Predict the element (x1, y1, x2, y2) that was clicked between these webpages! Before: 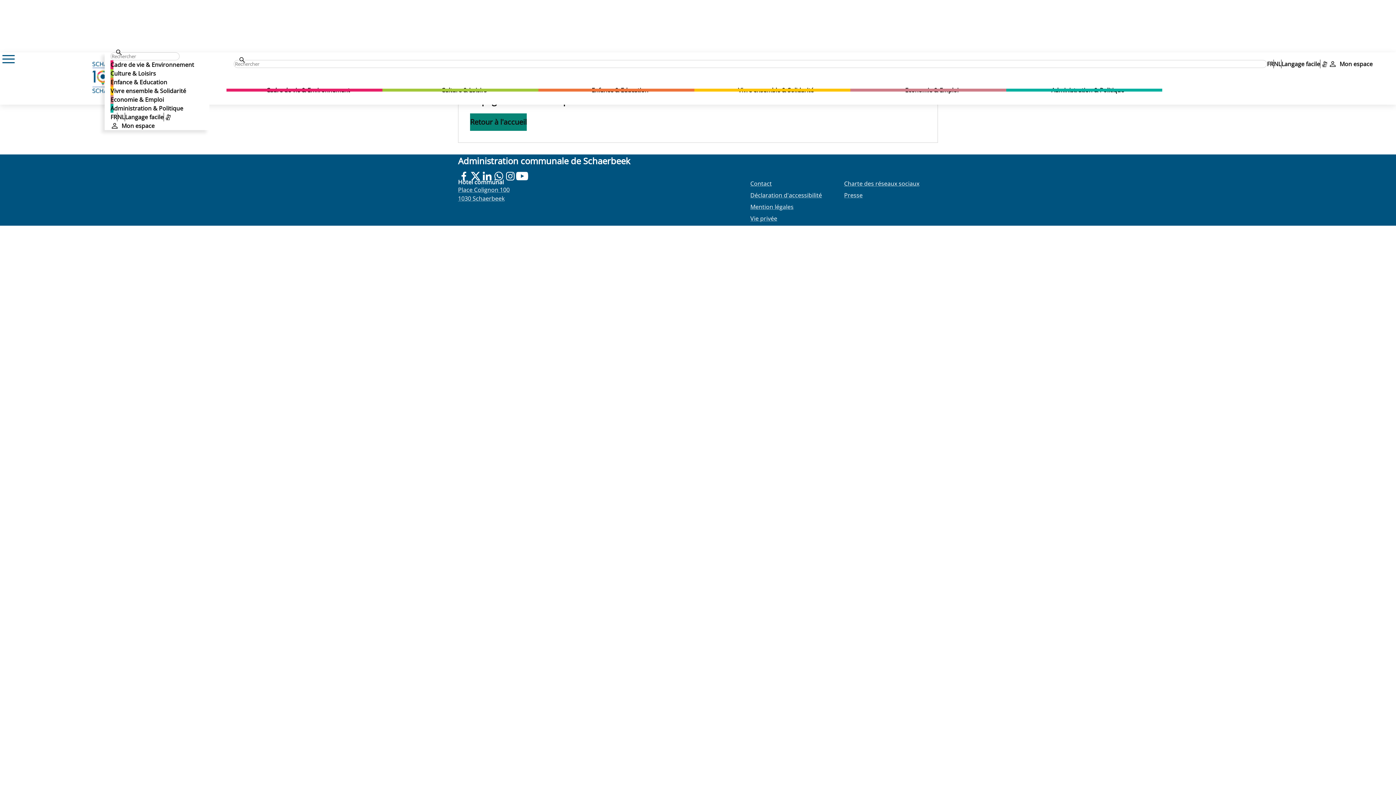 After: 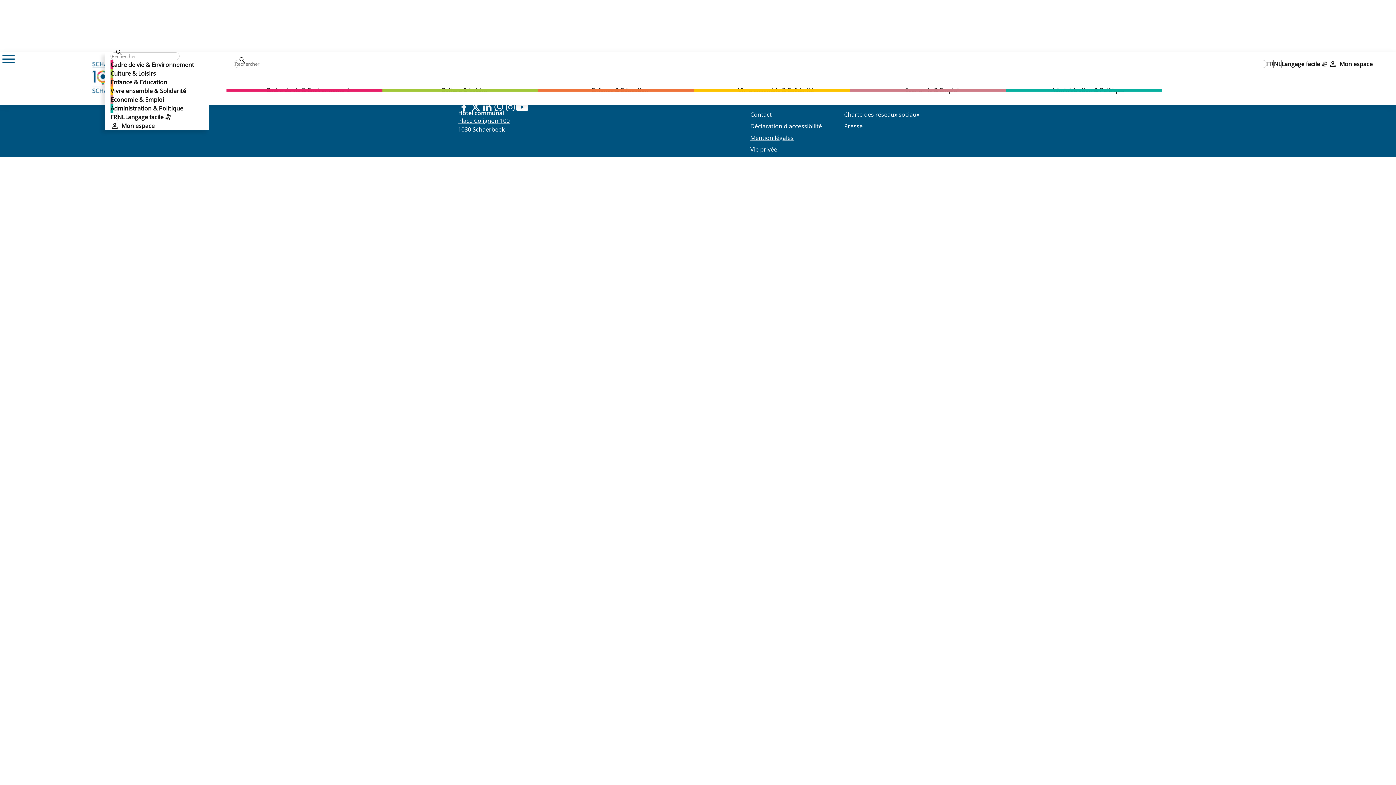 Action: bbox: (233, 51, 250, 68) label: Rechercher